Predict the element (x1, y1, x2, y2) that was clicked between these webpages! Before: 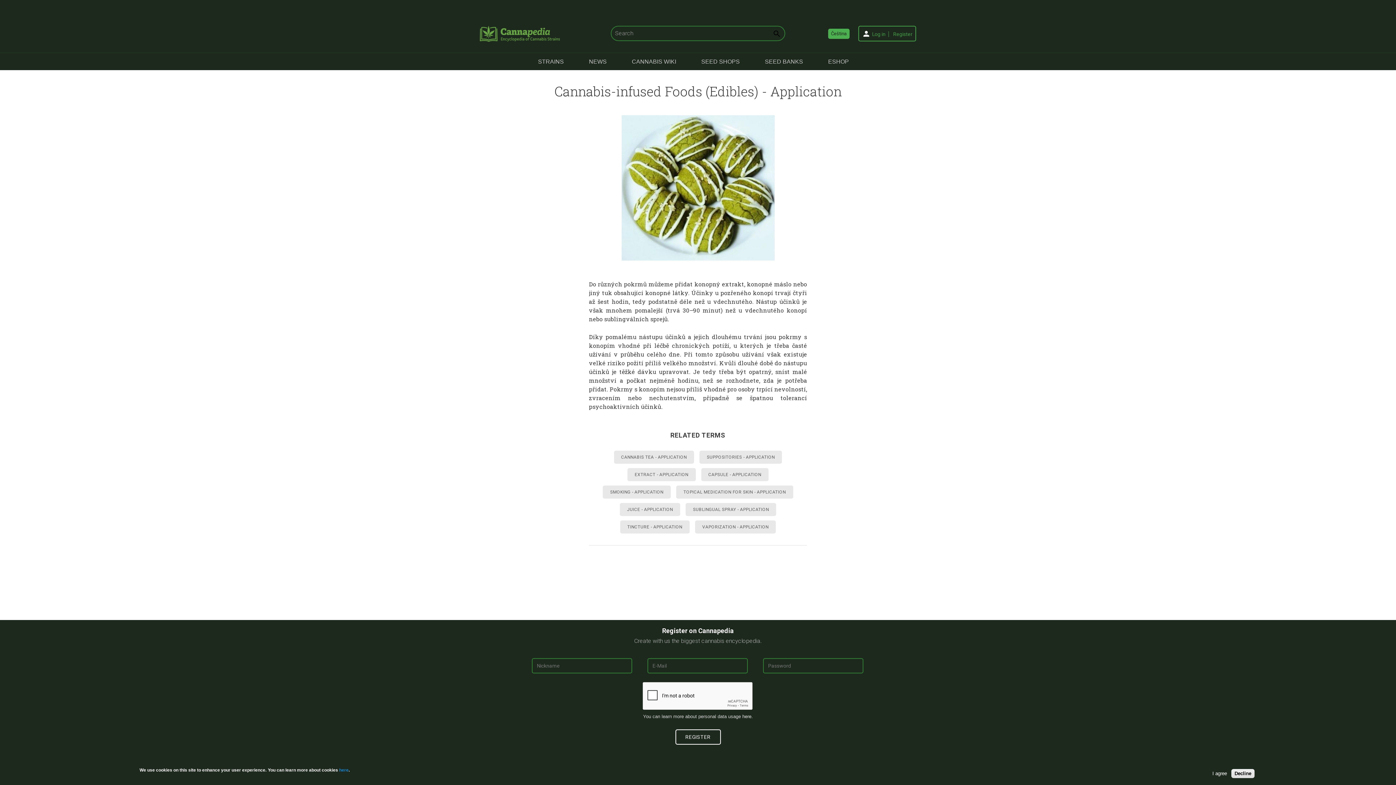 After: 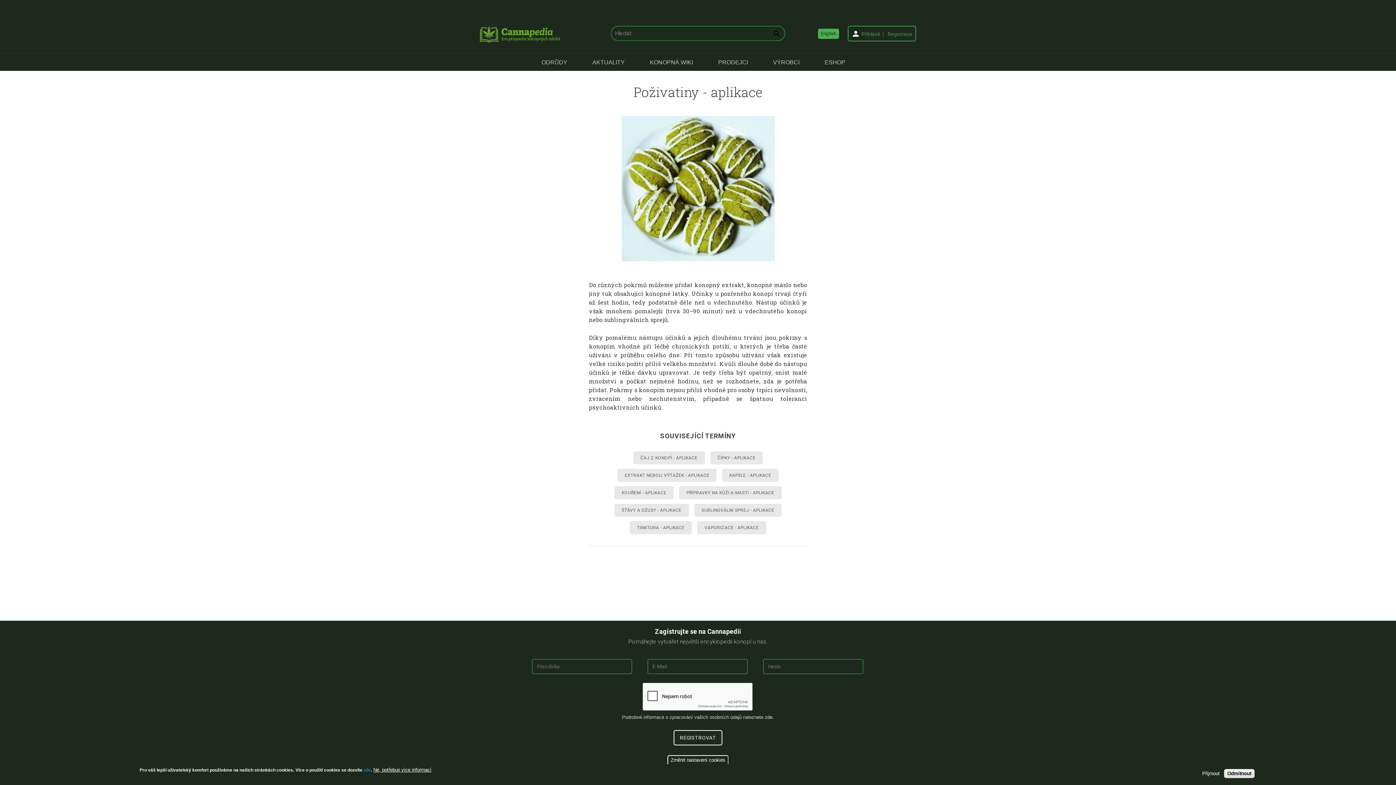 Action: label: Čeština bbox: (828, 28, 849, 38)